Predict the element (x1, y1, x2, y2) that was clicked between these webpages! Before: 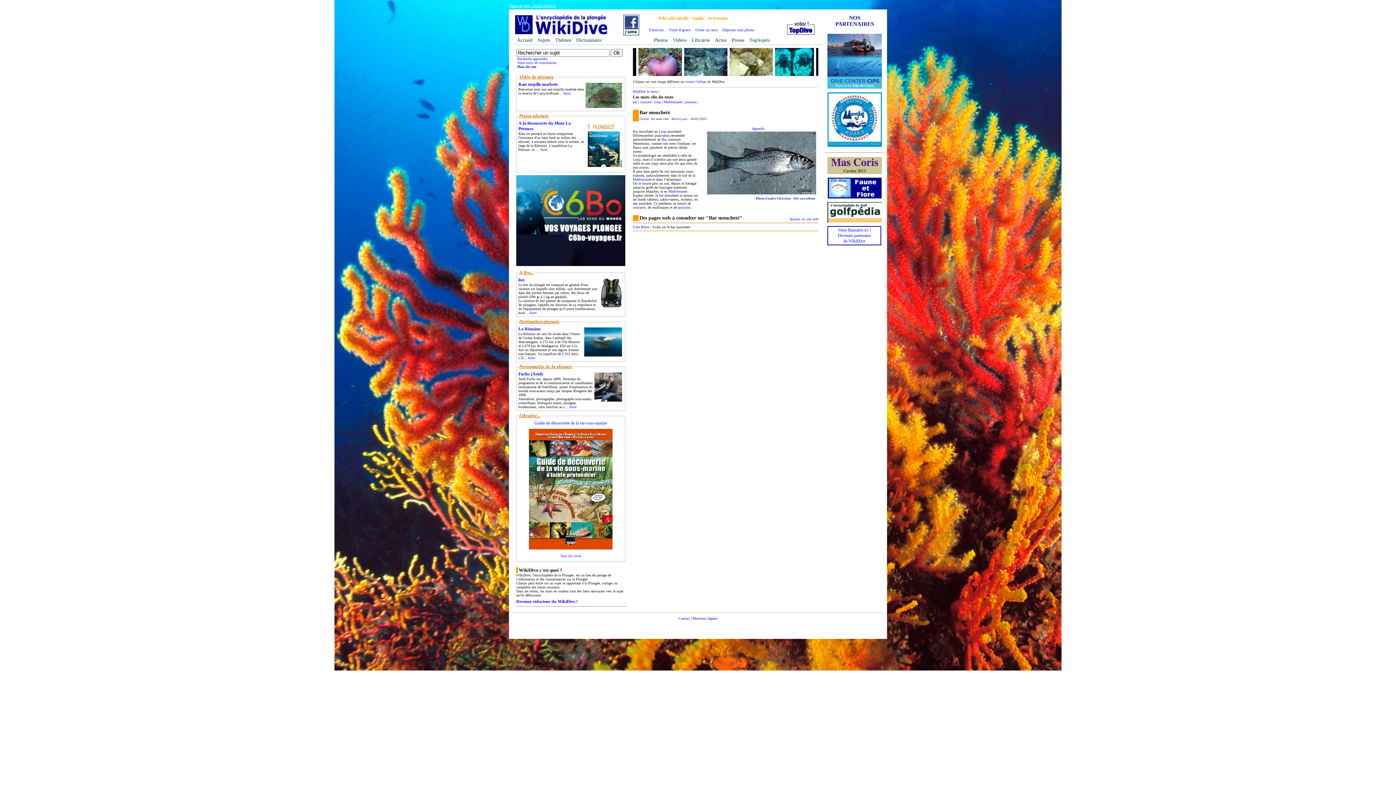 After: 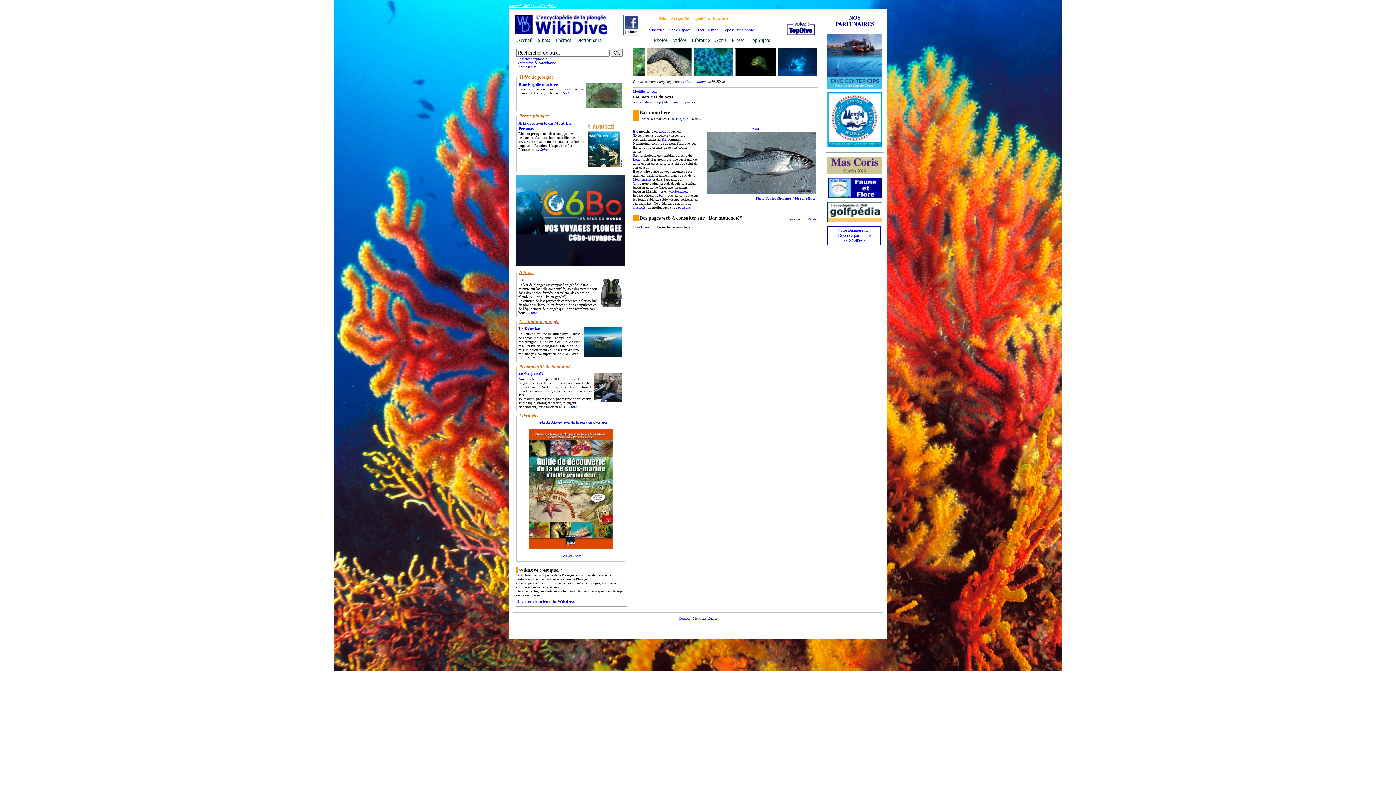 Action: bbox: (826, 142, 883, 149)